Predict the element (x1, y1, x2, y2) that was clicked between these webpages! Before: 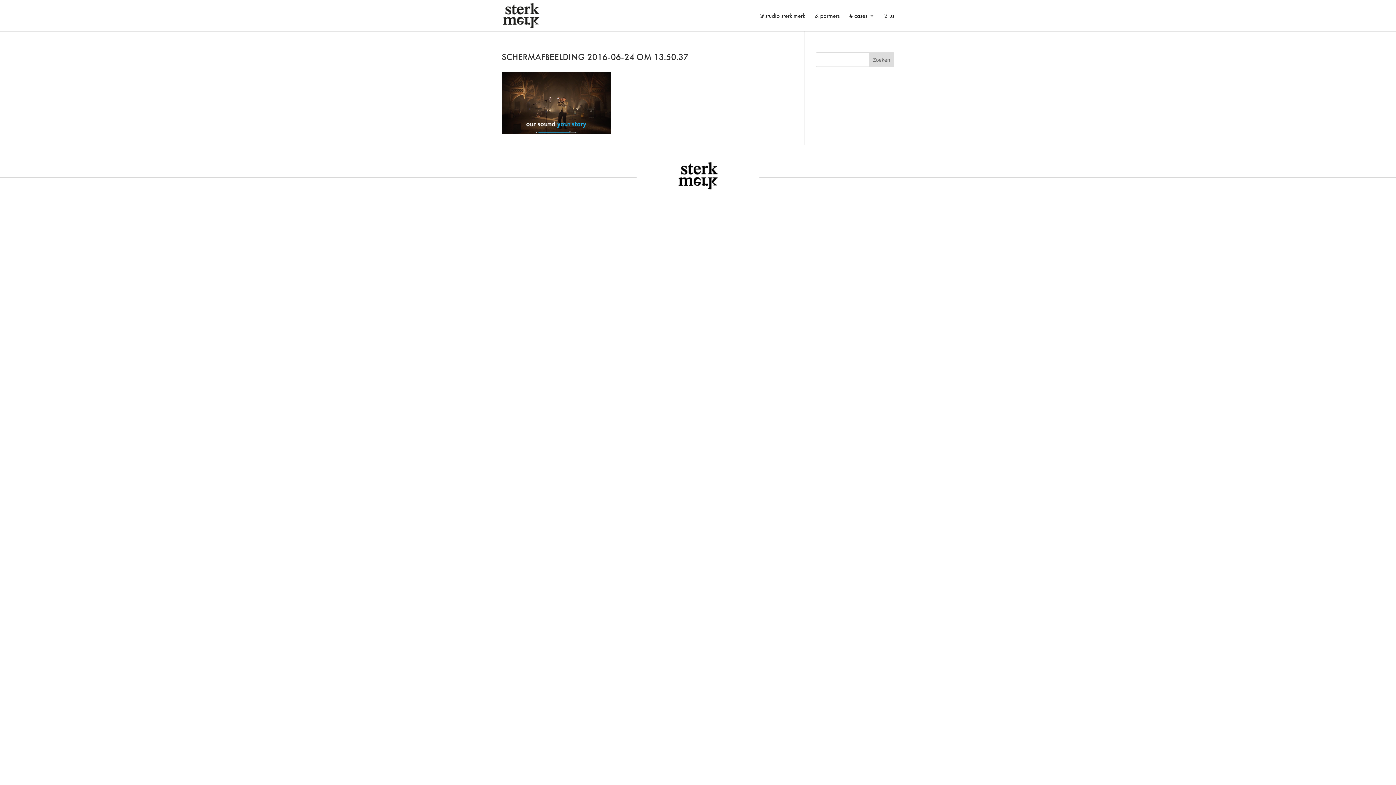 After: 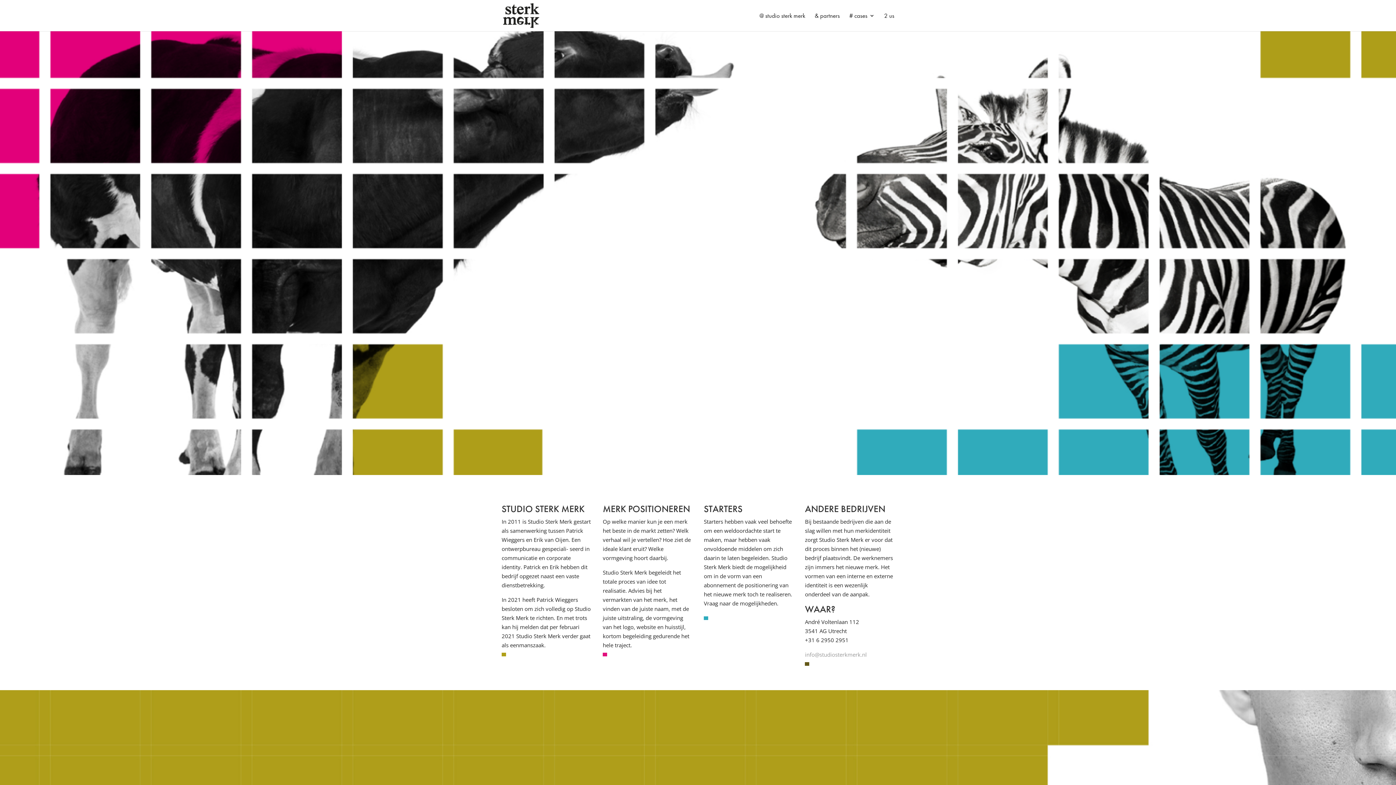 Action: bbox: (503, 11, 541, 18)